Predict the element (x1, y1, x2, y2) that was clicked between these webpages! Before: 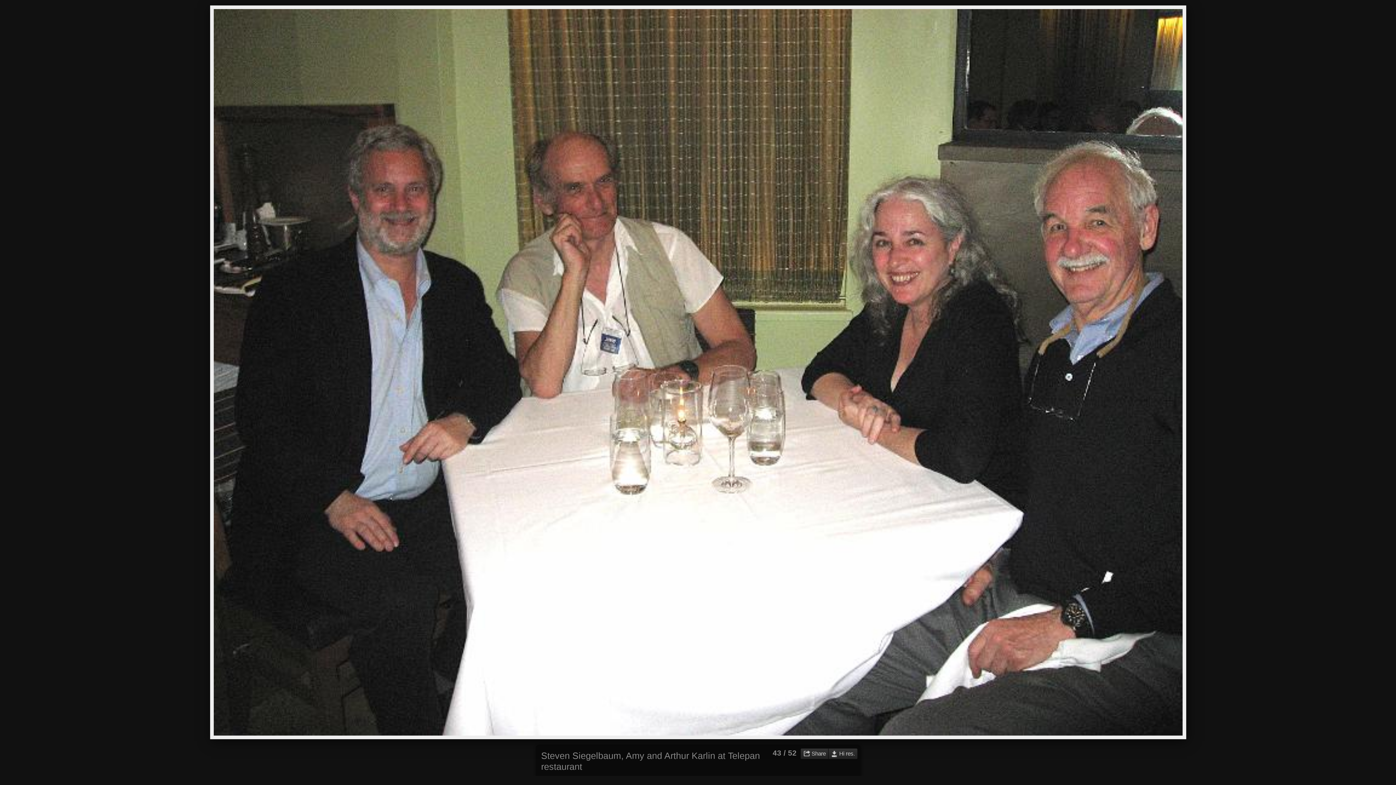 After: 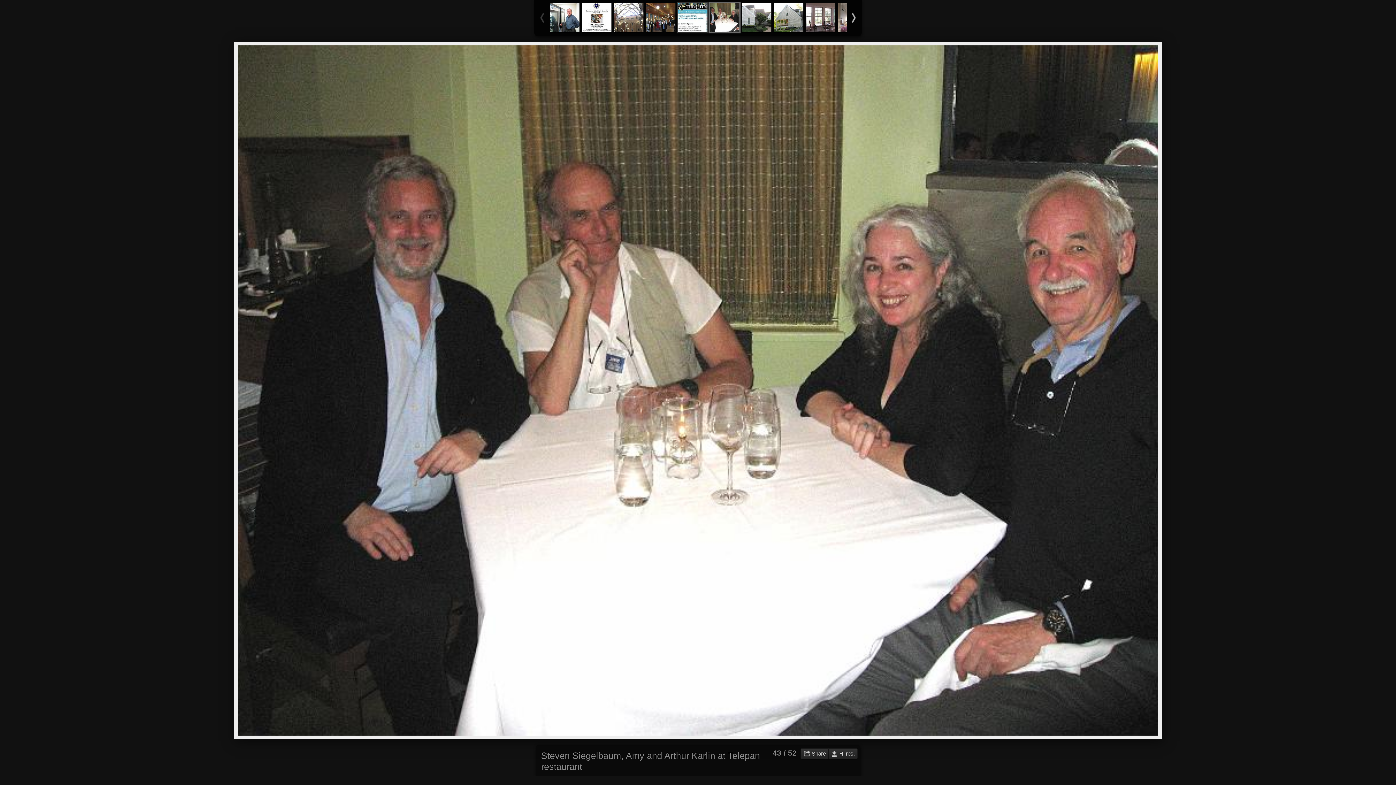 Action: label:   bbox: (685, -1, 703, 23)